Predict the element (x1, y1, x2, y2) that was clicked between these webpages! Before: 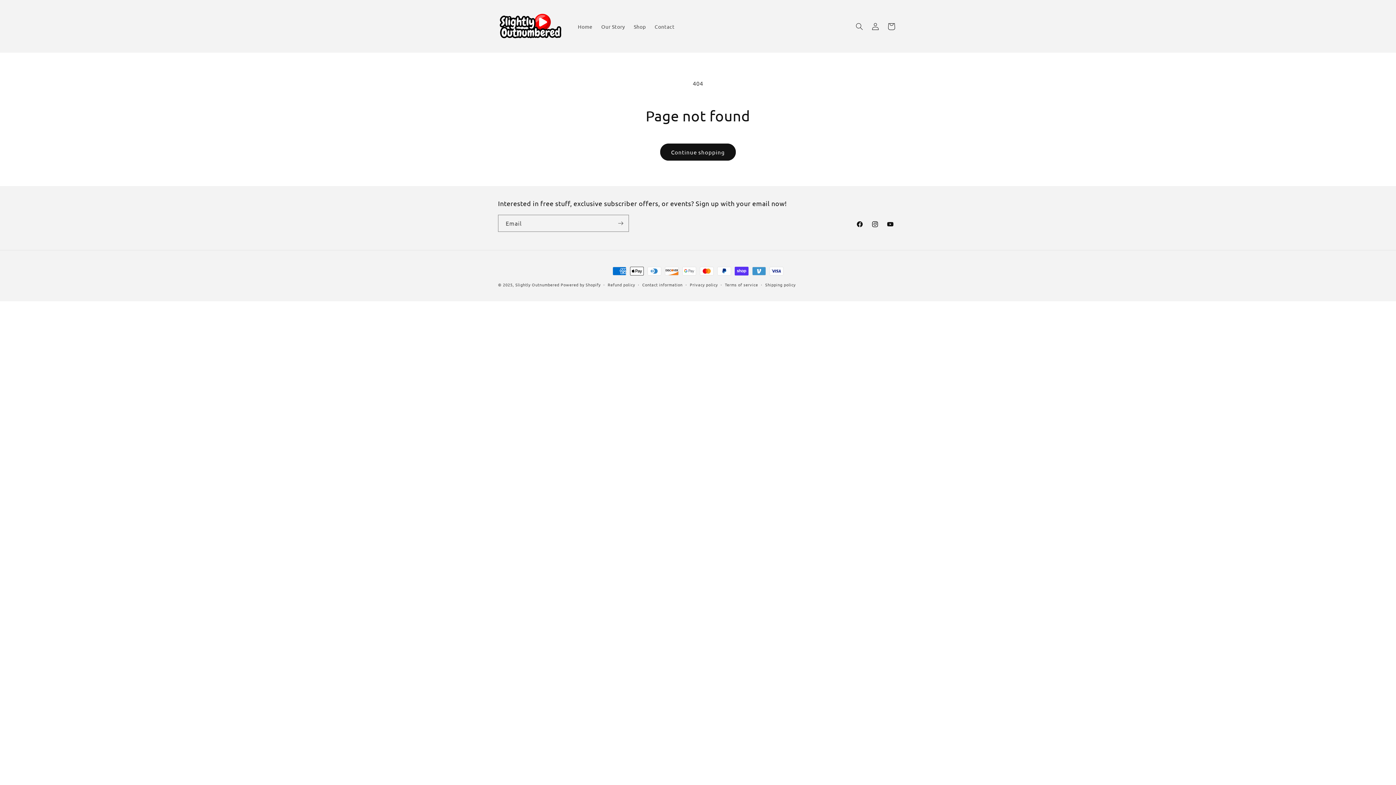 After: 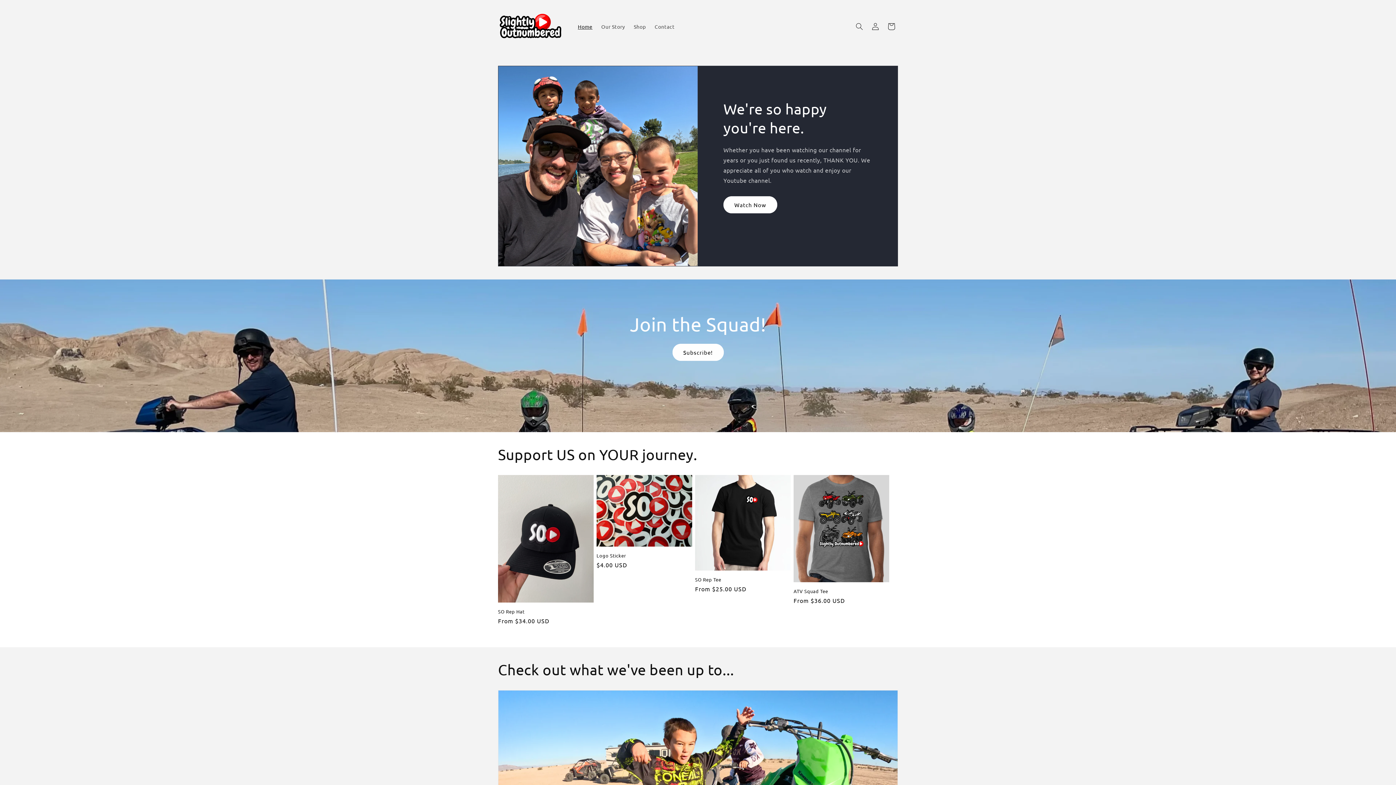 Action: label: Slightly Outnumbered bbox: (515, 281, 559, 287)